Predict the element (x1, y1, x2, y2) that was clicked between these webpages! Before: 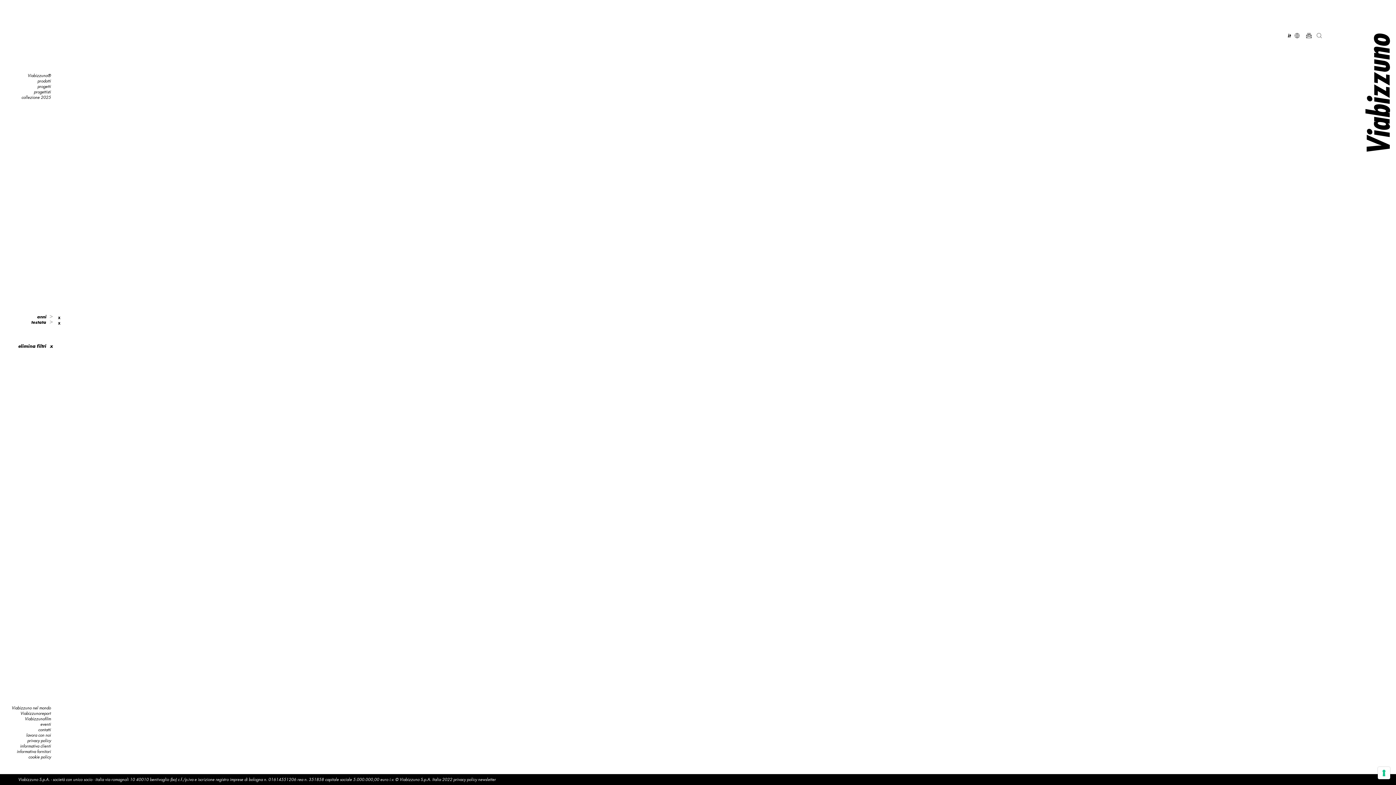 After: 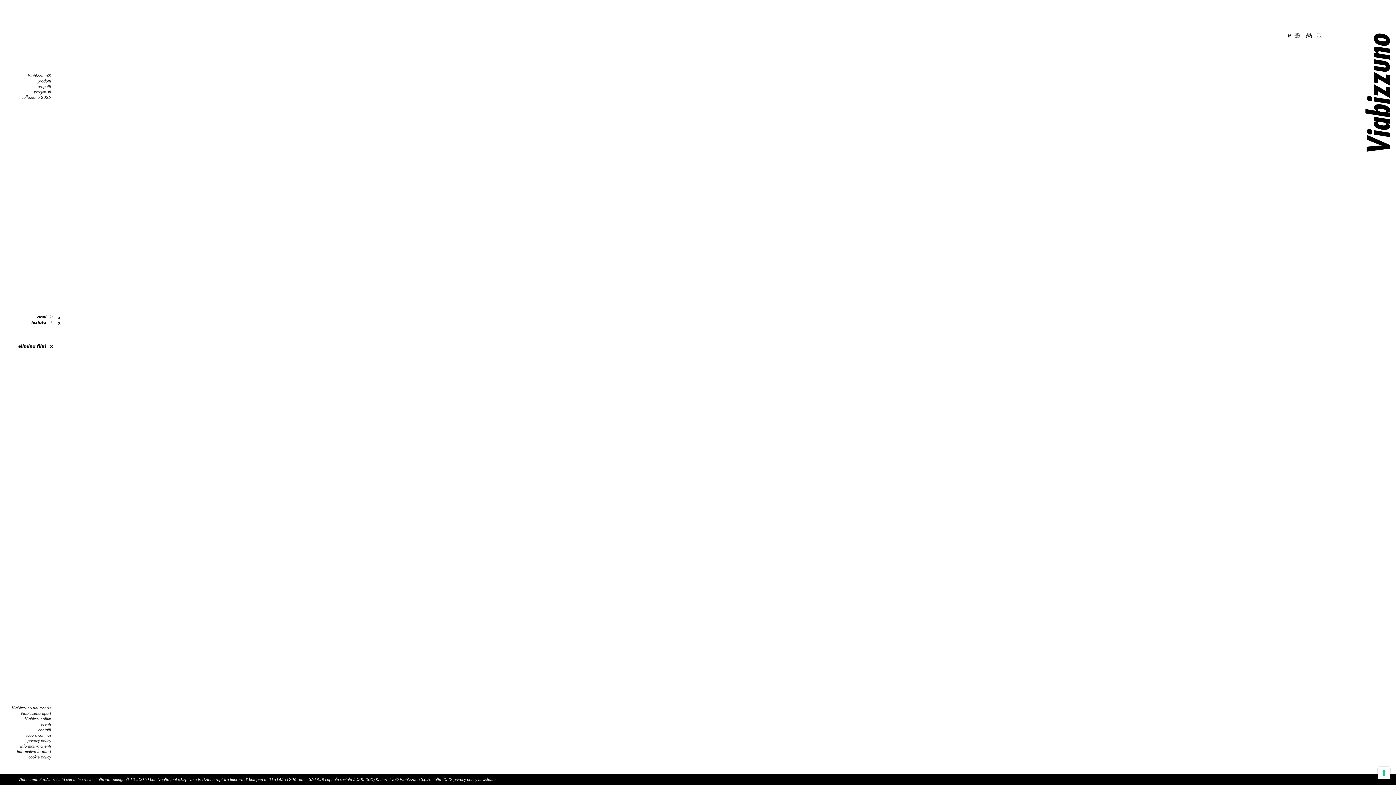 Action: bbox: (478, 777, 496, 782) label: newsletter